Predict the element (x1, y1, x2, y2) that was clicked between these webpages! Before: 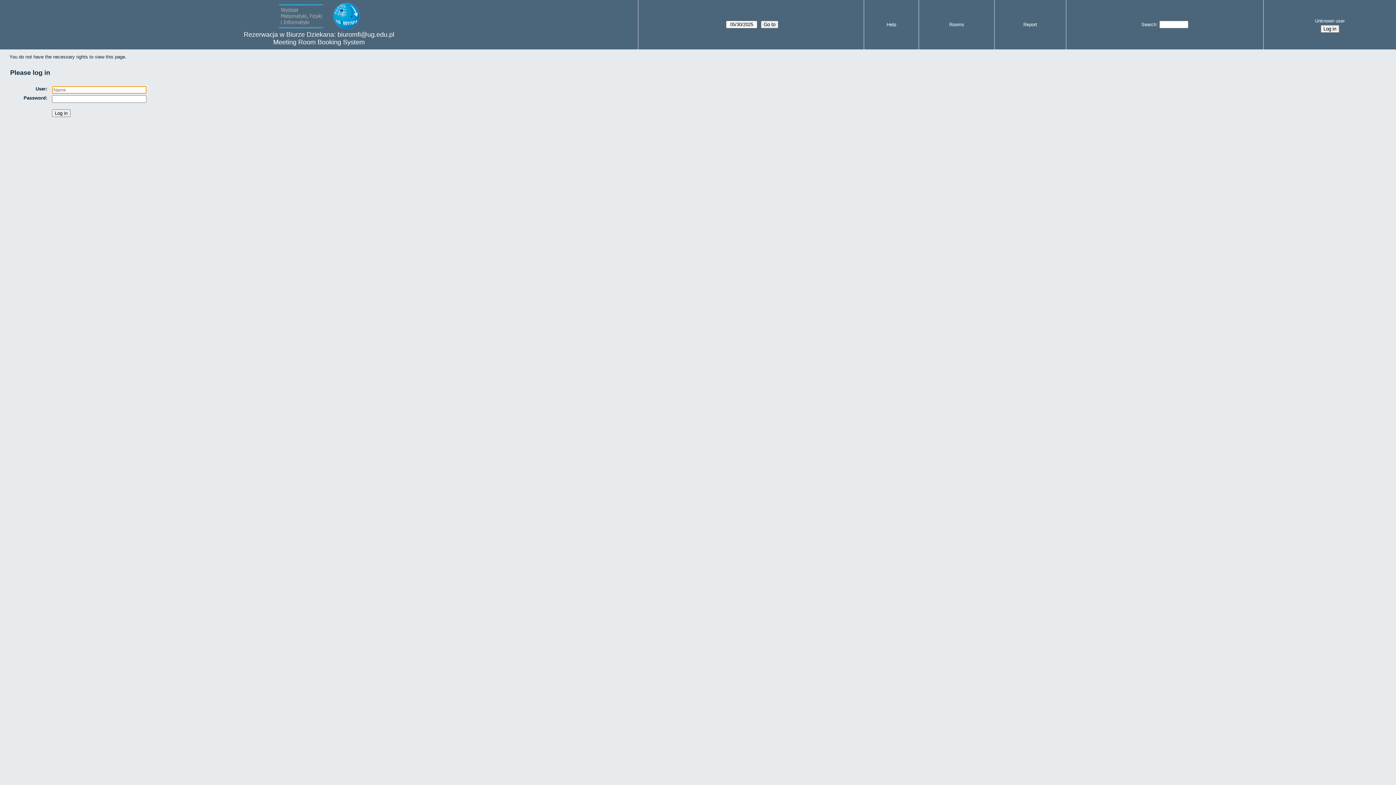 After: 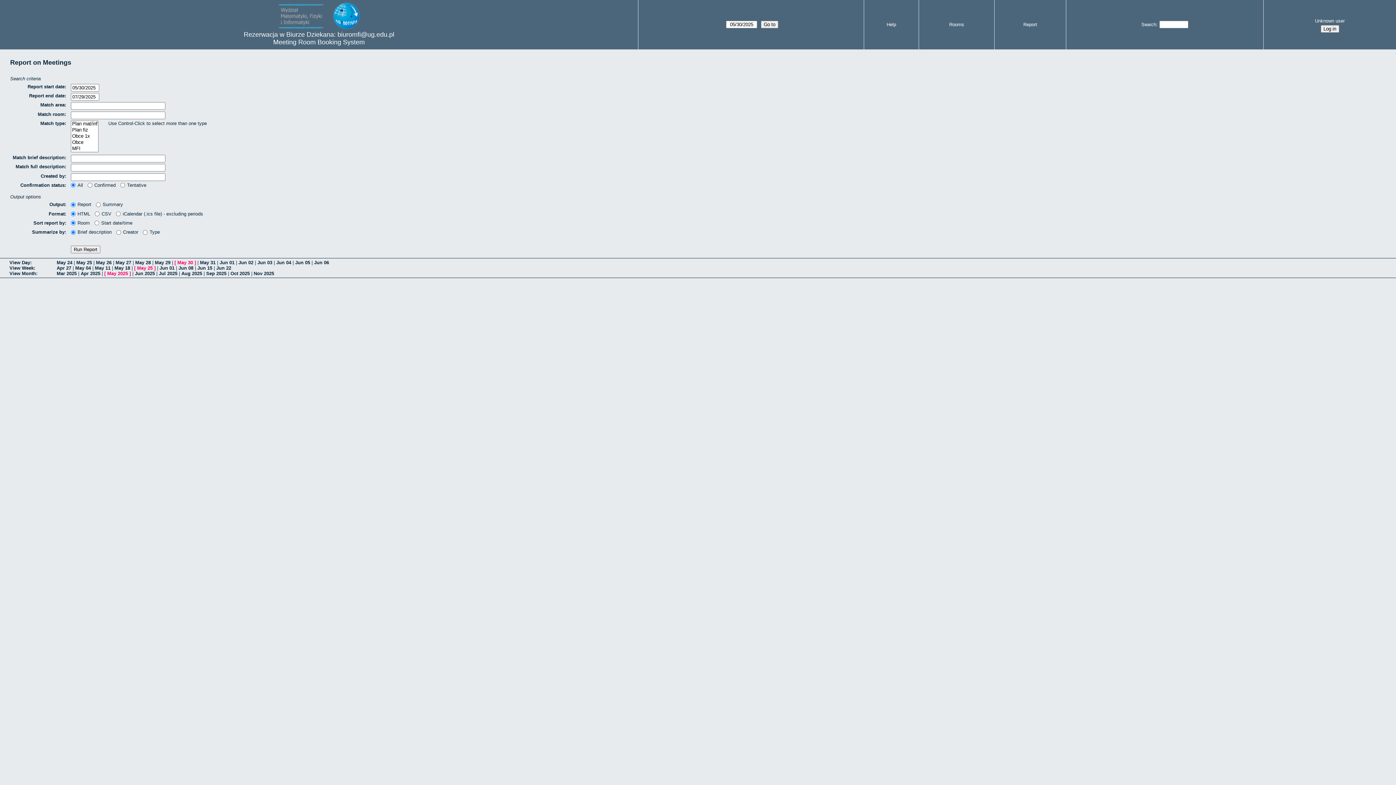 Action: bbox: (1023, 21, 1037, 27) label: Report